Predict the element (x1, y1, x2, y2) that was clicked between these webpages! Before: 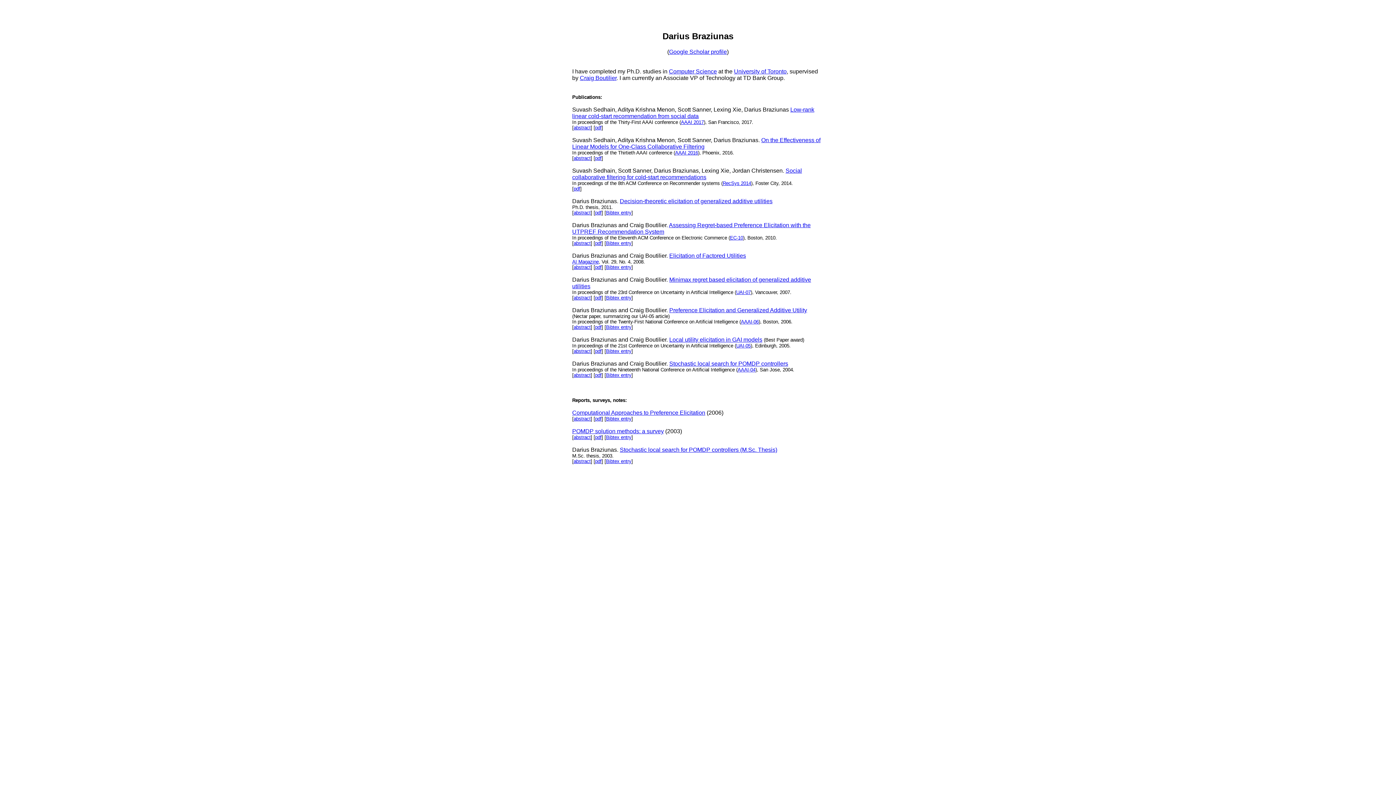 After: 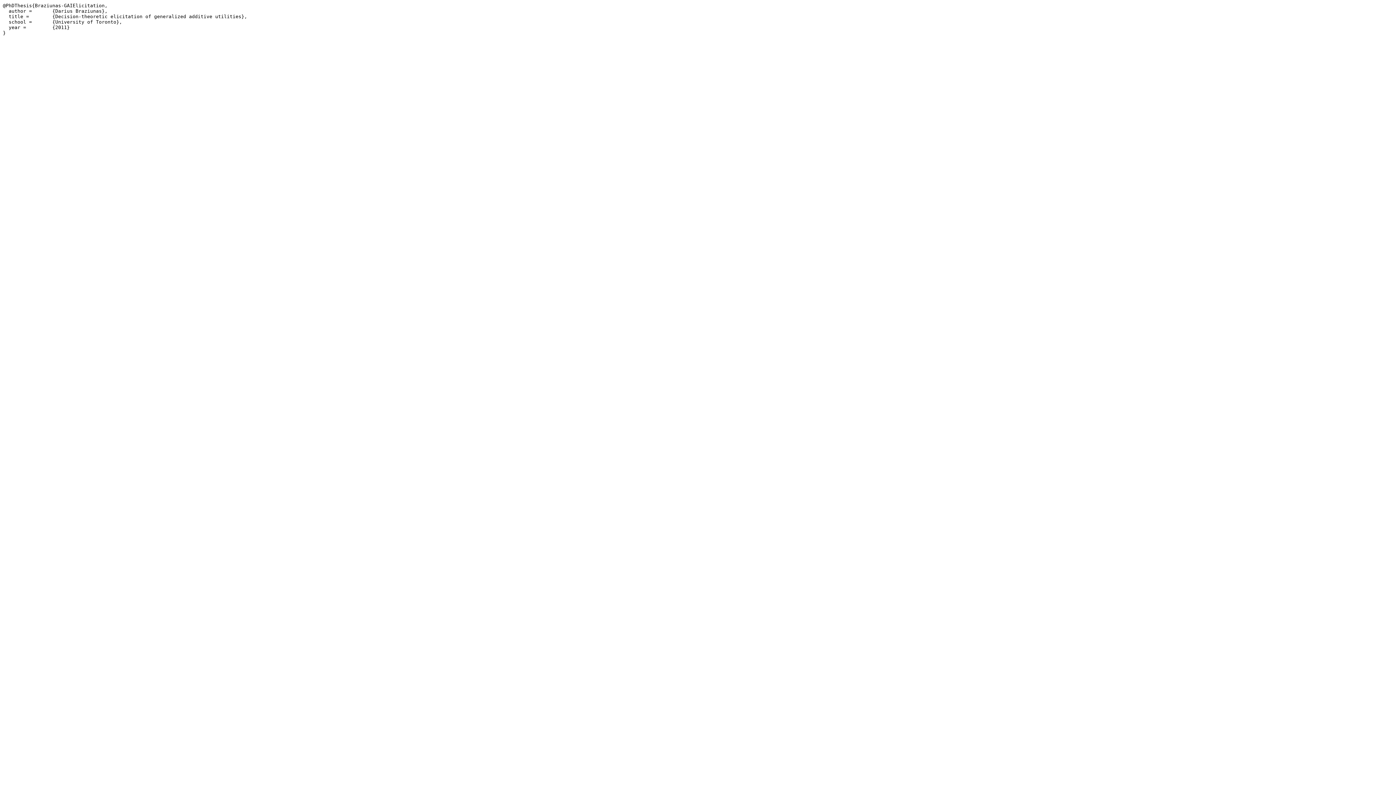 Action: bbox: (606, 210, 631, 215) label: Bibtex entry